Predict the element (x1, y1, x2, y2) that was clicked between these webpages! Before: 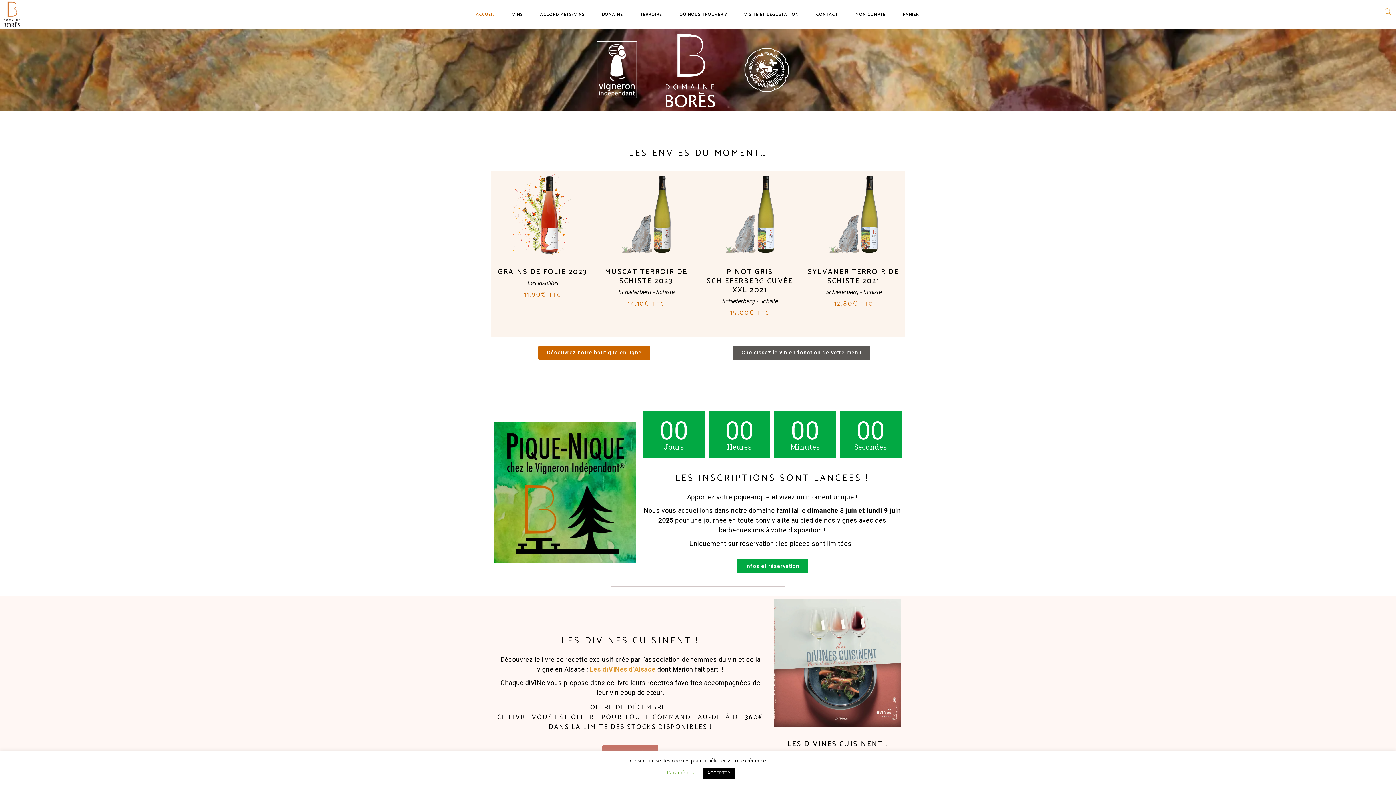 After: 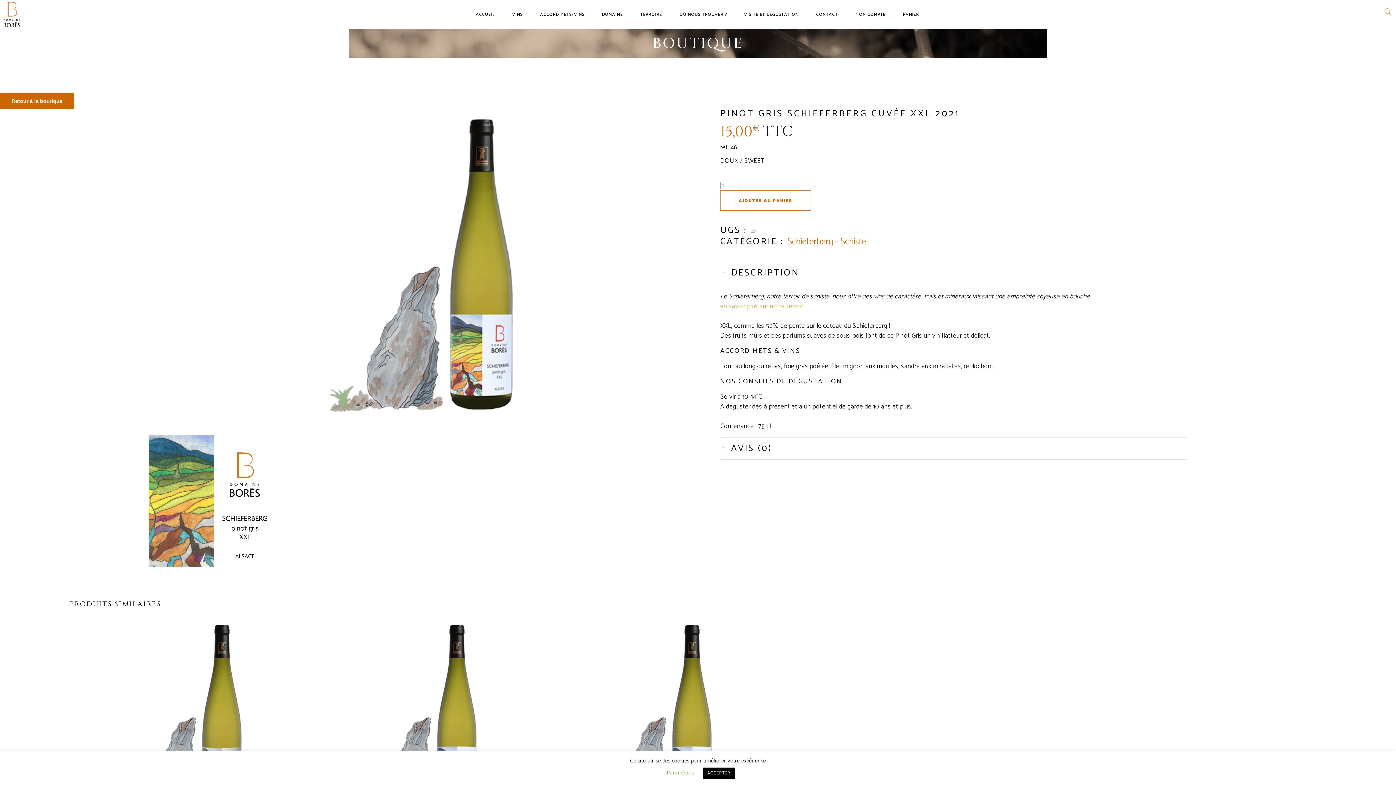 Action: label: PINOT GRIS SCHIEFERBERG CUVÉE XXL 2021 bbox: (706, 266, 793, 296)